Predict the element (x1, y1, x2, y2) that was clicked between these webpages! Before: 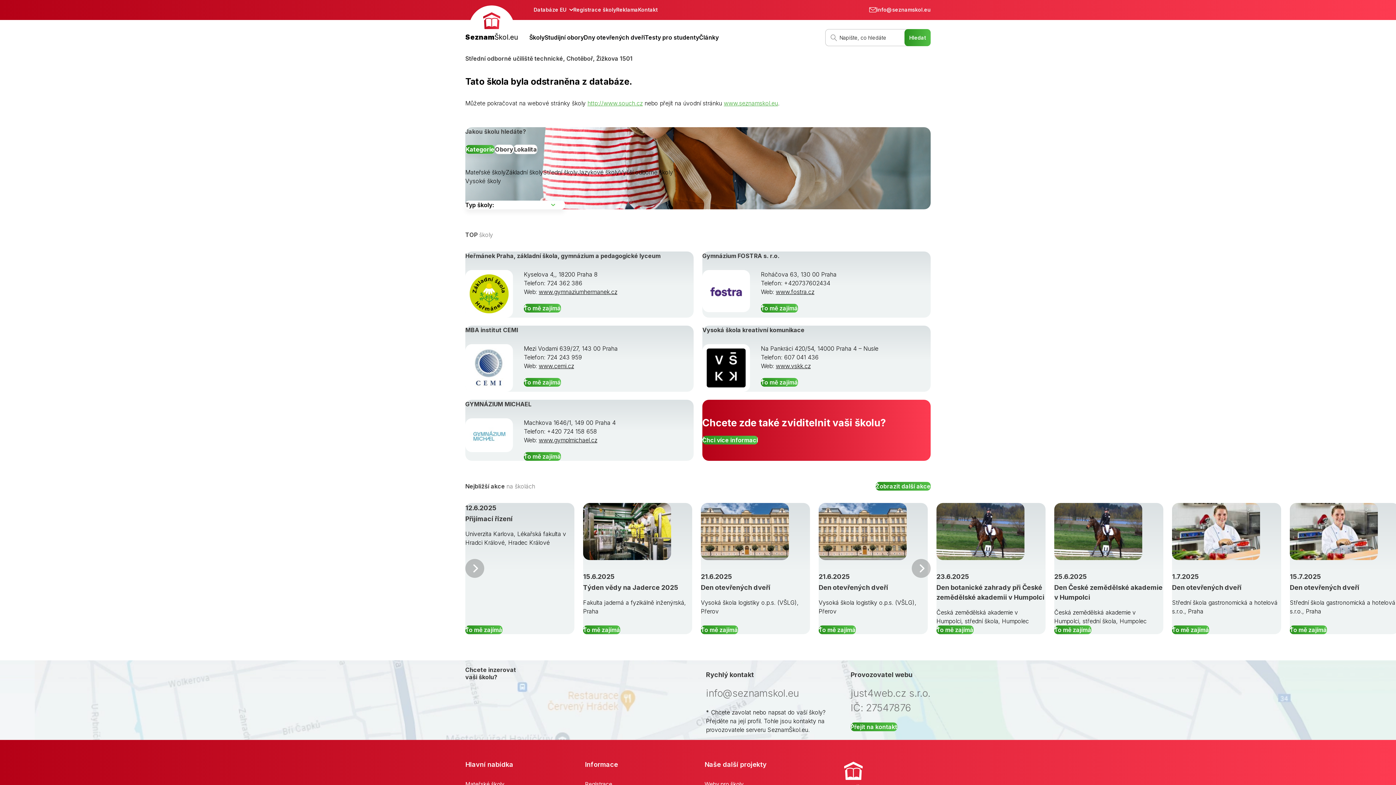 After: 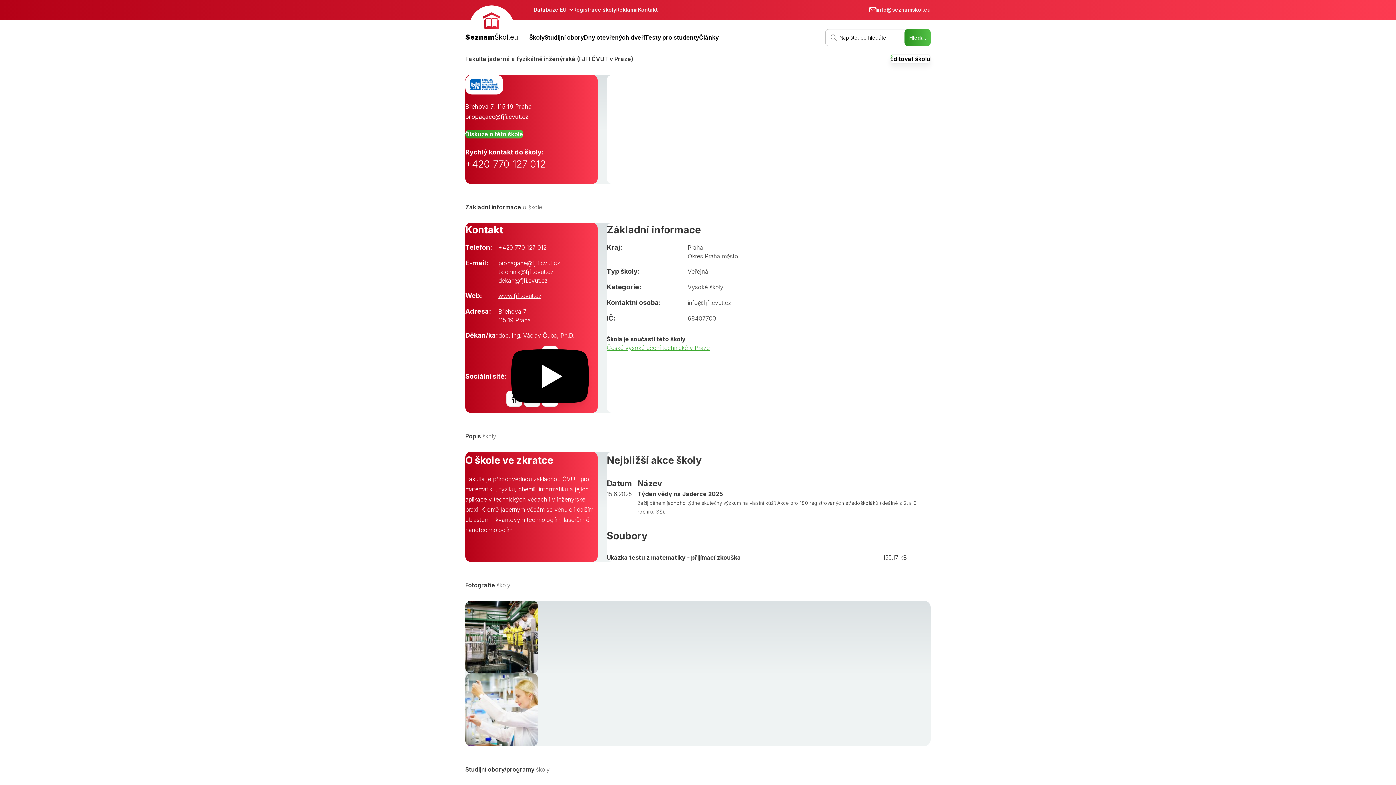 Action: label: To mě zajímá bbox: (583, 625, 620, 634)